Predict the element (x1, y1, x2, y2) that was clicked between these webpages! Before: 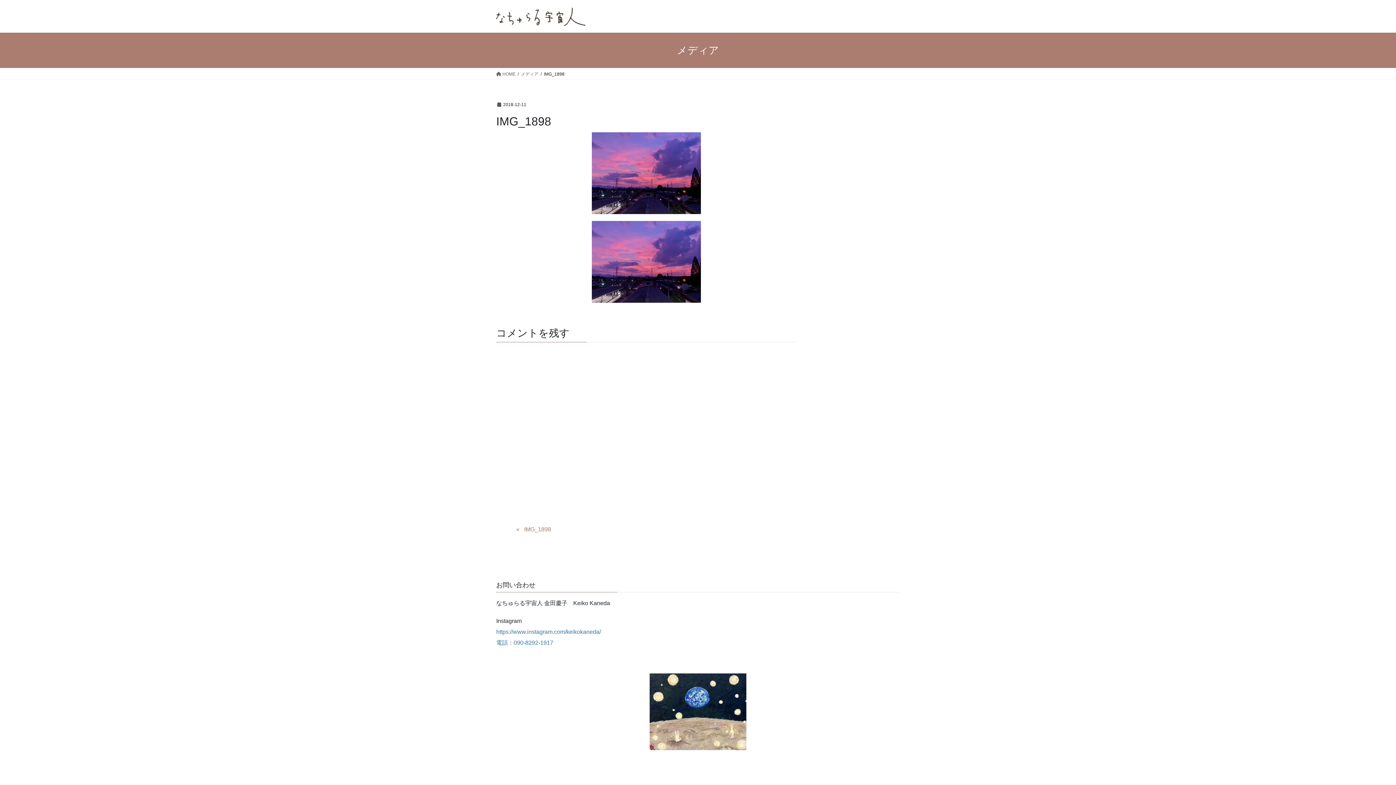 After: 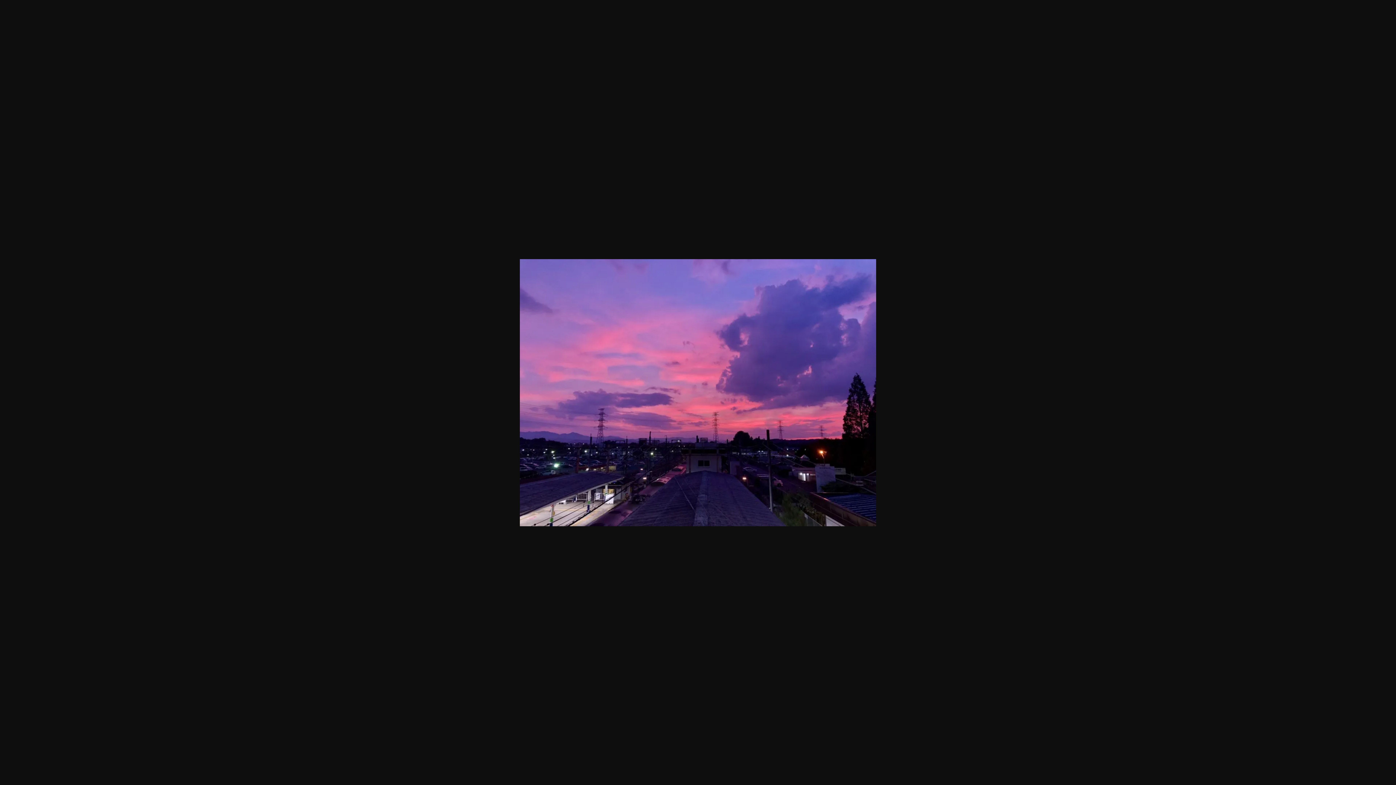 Action: bbox: (591, 221, 700, 302)